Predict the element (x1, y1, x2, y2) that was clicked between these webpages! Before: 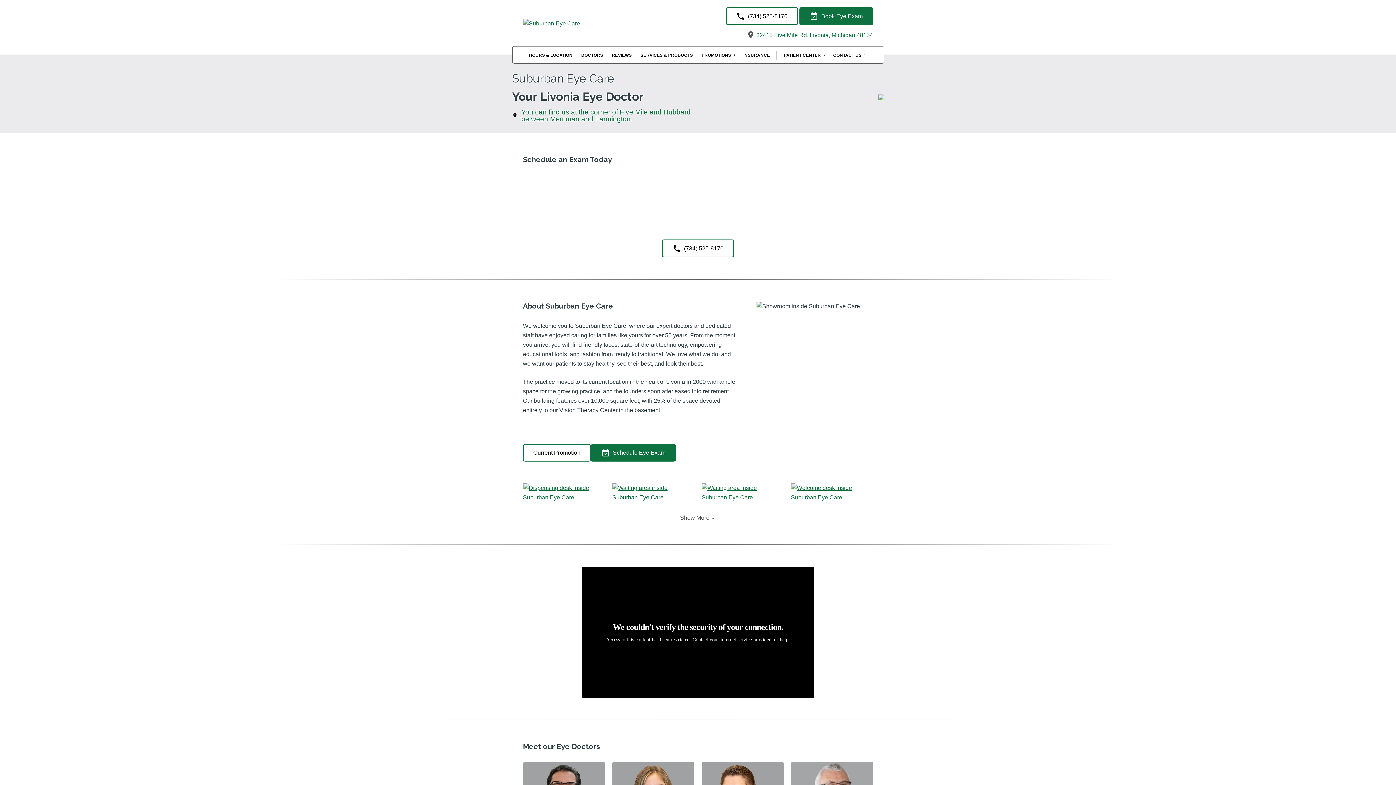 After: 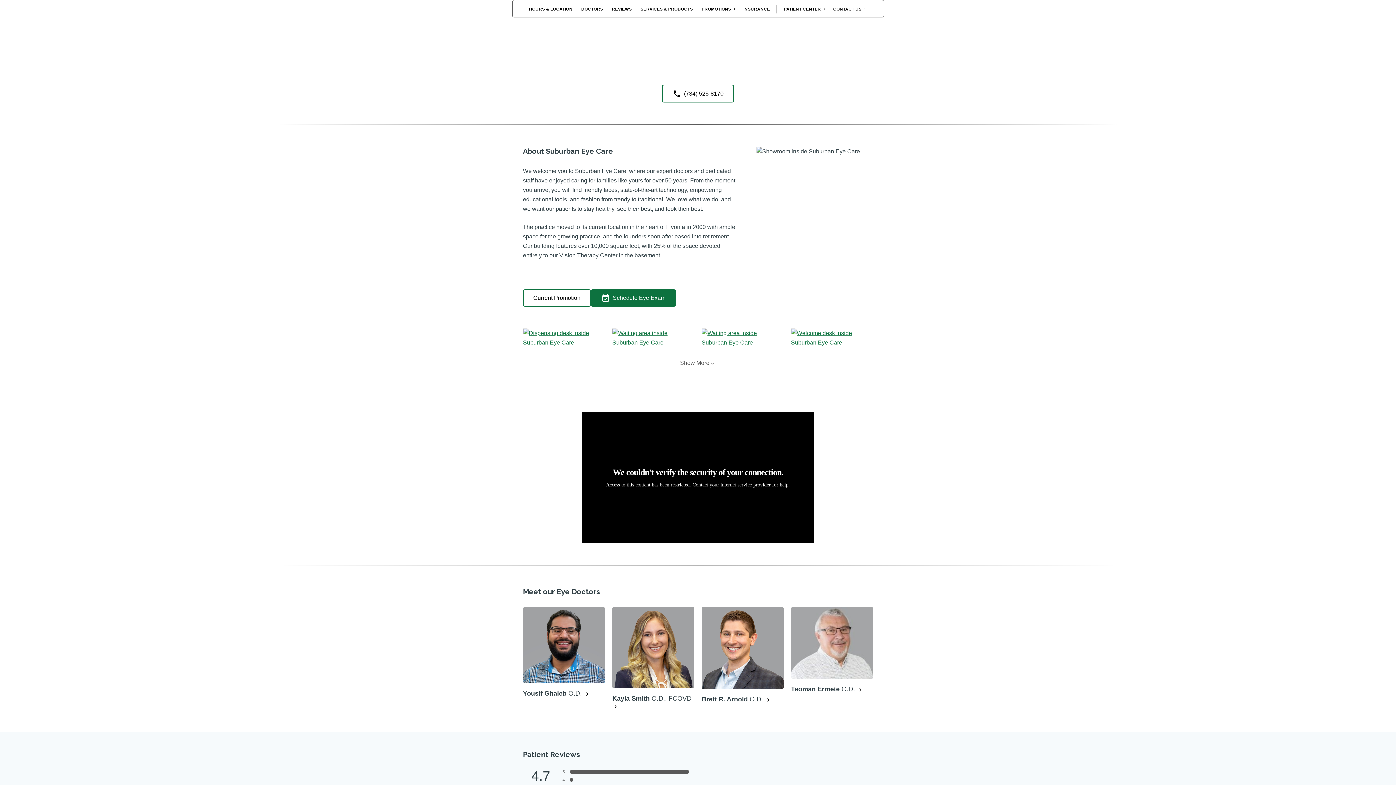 Action: label: Book Eye Exam bbox: (799, 7, 873, 25)